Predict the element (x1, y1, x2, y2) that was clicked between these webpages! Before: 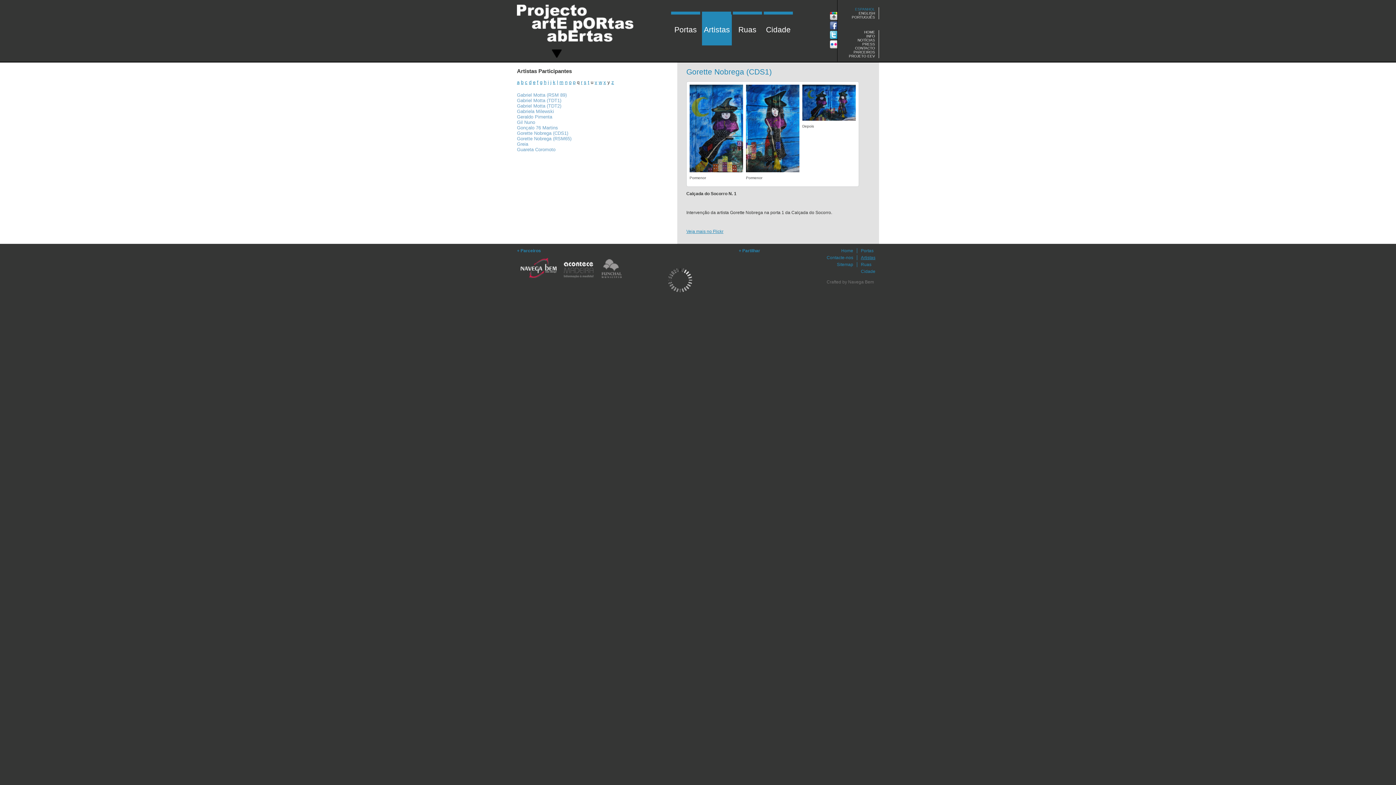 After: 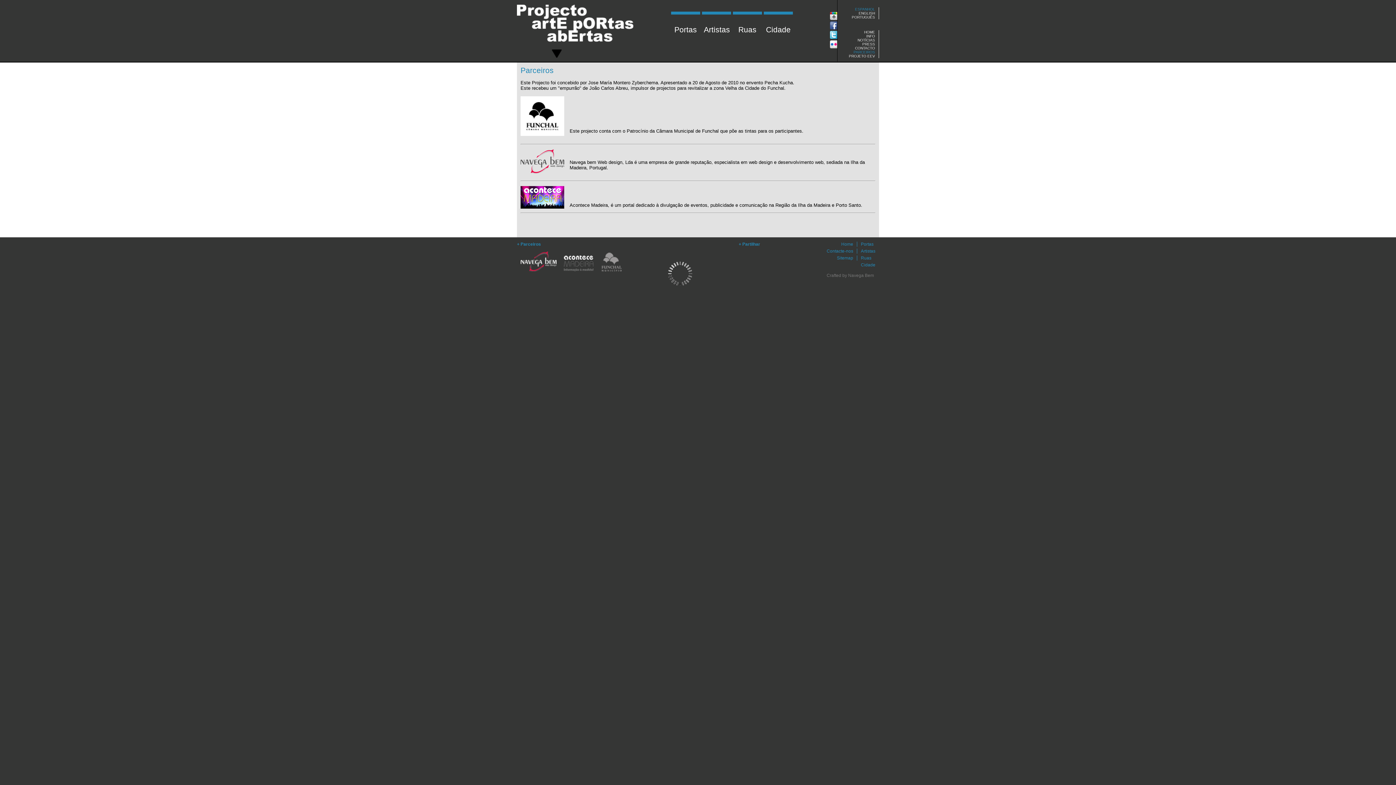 Action: label: PARCEIROS bbox: (853, 50, 878, 54)